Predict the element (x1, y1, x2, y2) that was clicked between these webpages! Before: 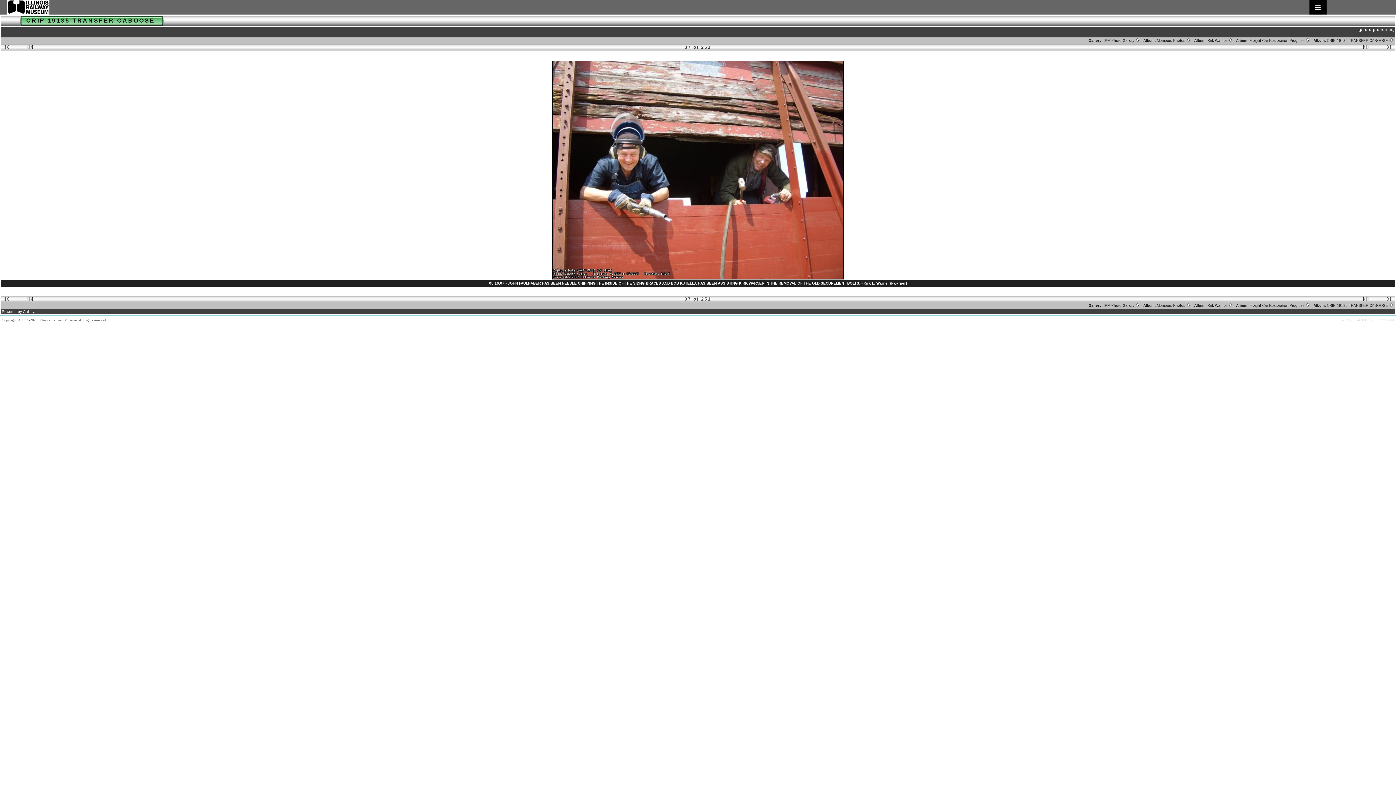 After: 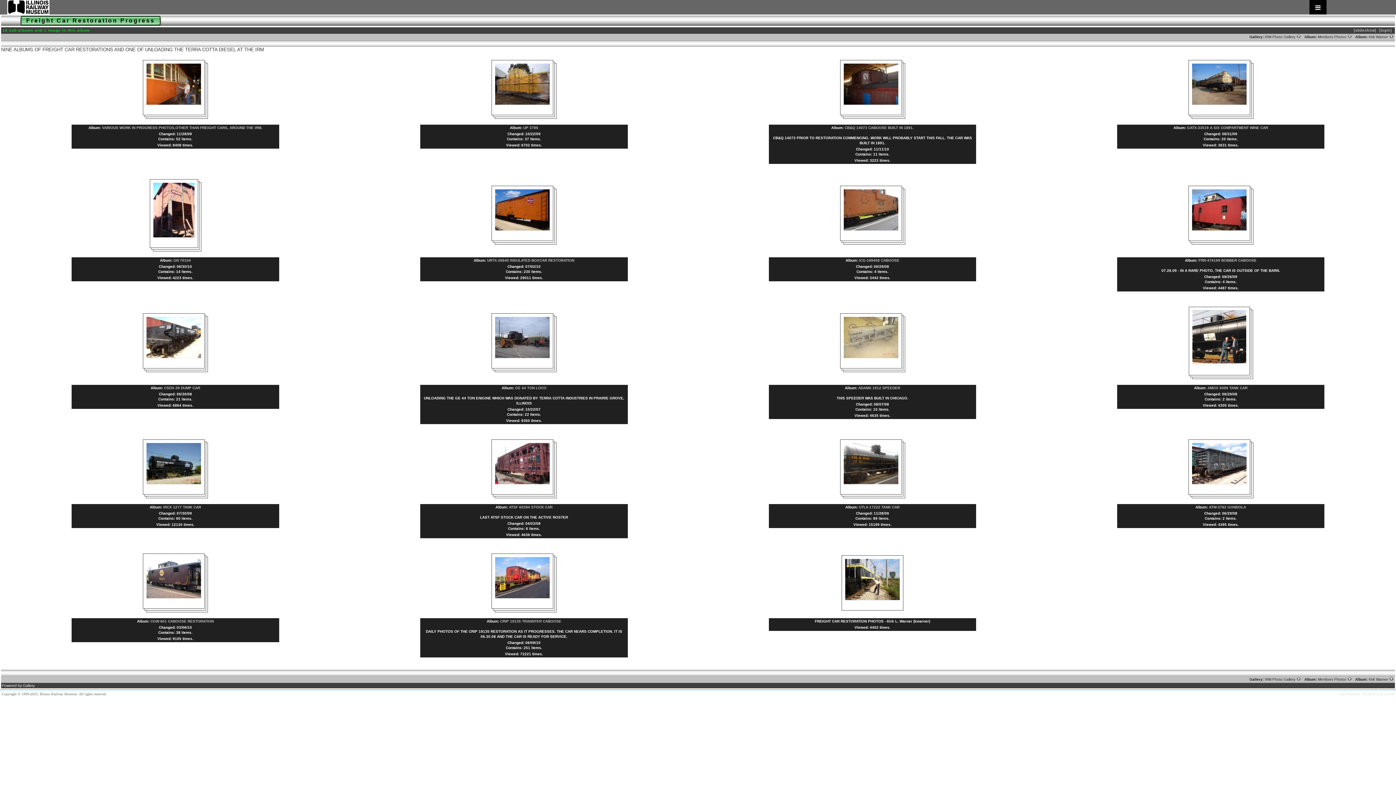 Action: bbox: (1249, 38, 1310, 42) label: Freight Car Restoration Progress 